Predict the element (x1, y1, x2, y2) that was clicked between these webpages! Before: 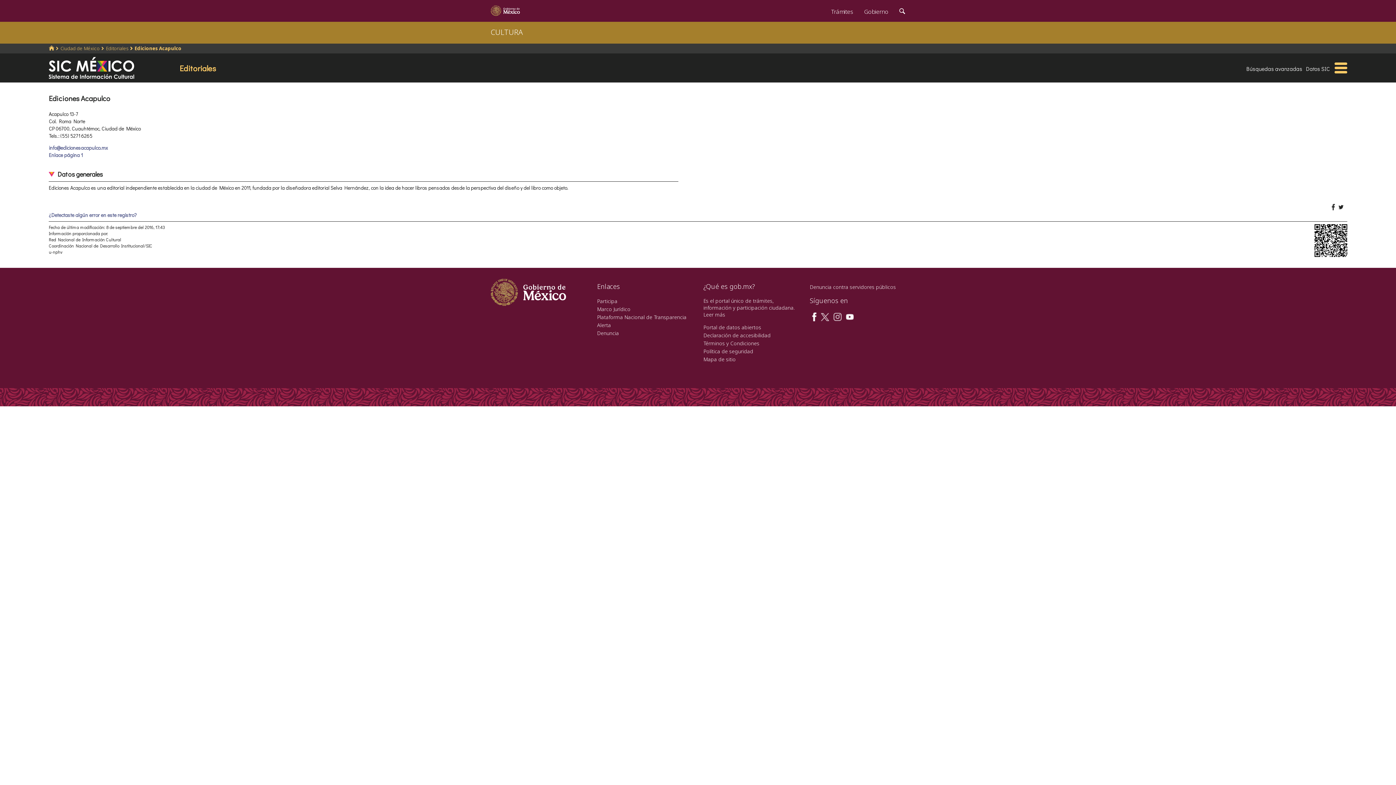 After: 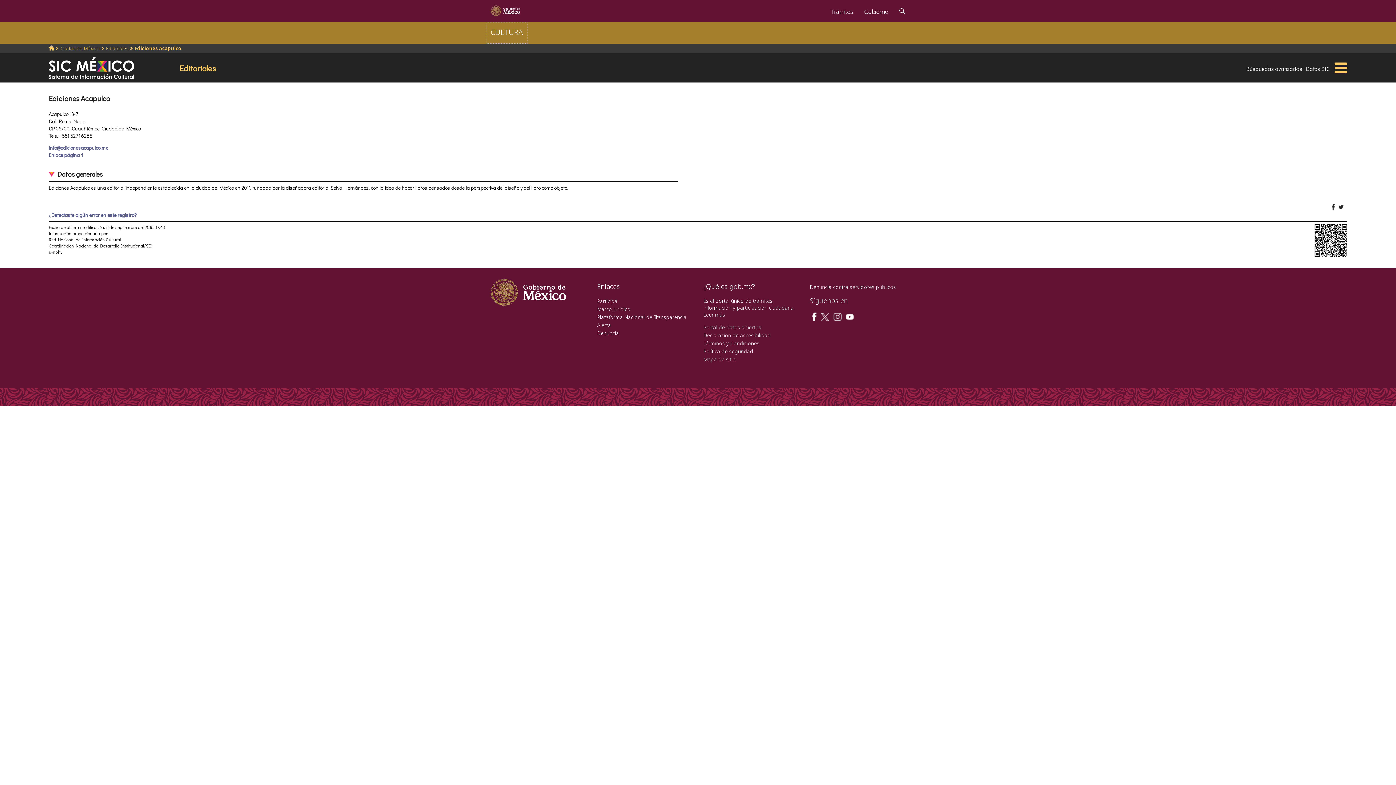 Action: bbox: (485, 22, 528, 44) label: CULTURA